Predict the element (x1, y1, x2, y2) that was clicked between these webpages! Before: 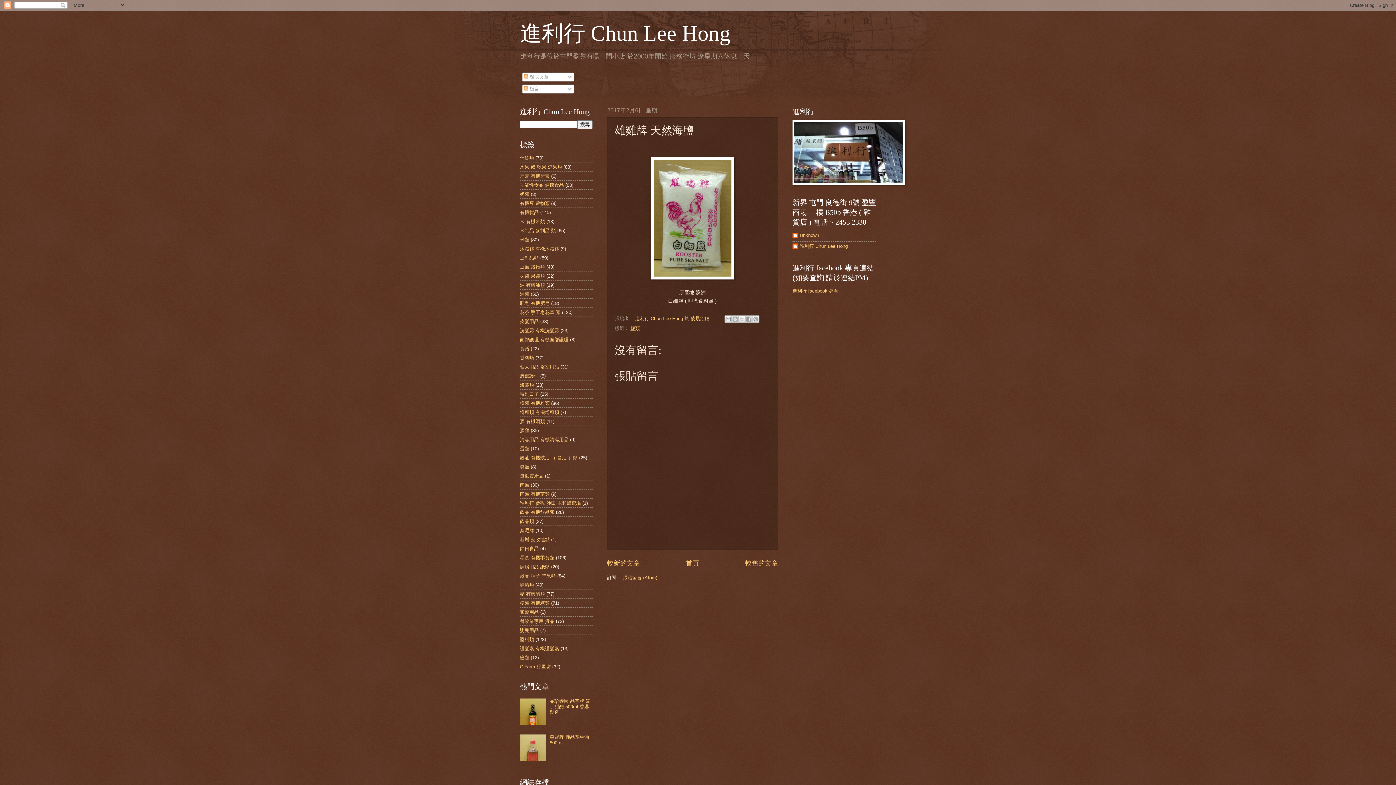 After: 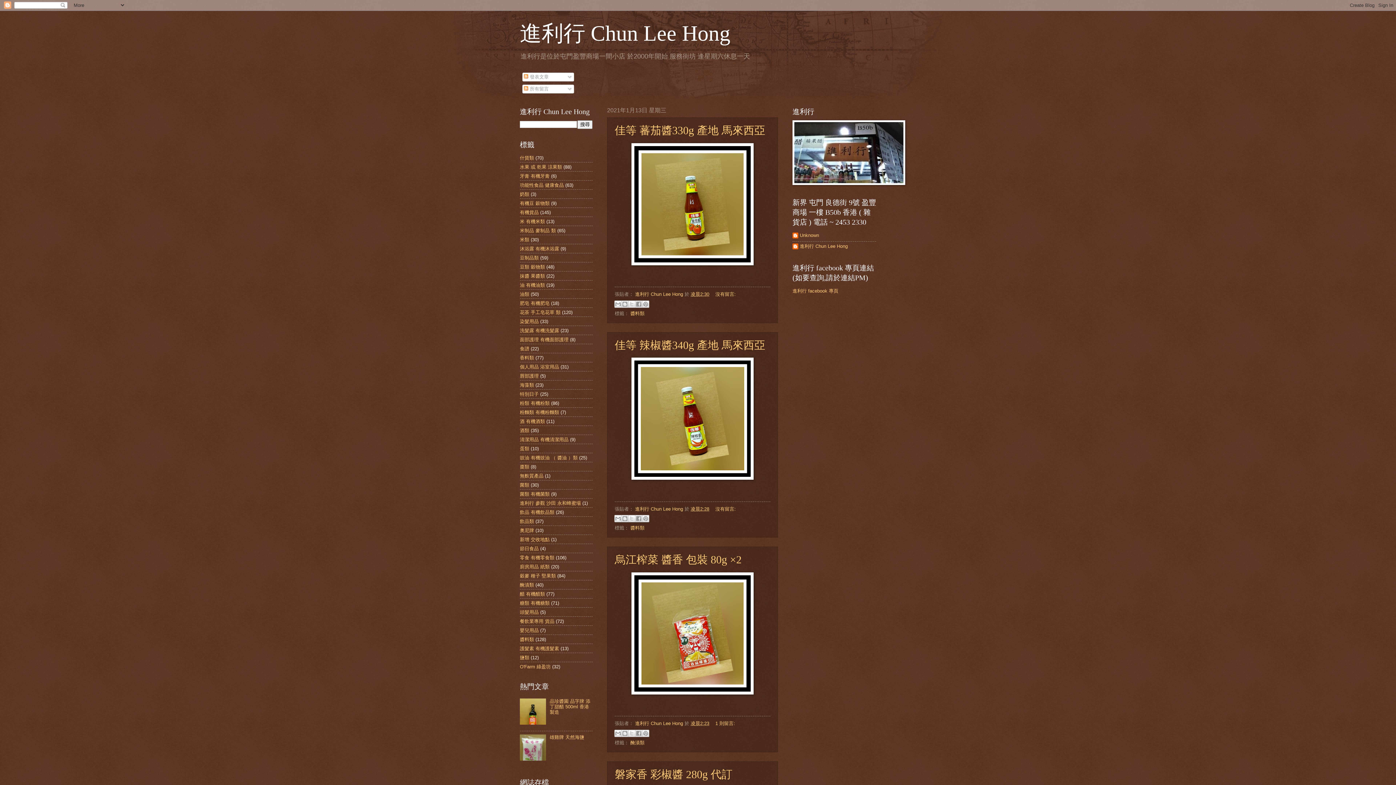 Action: label: 進利行 Chun Lee Hong bbox: (520, 21, 730, 45)